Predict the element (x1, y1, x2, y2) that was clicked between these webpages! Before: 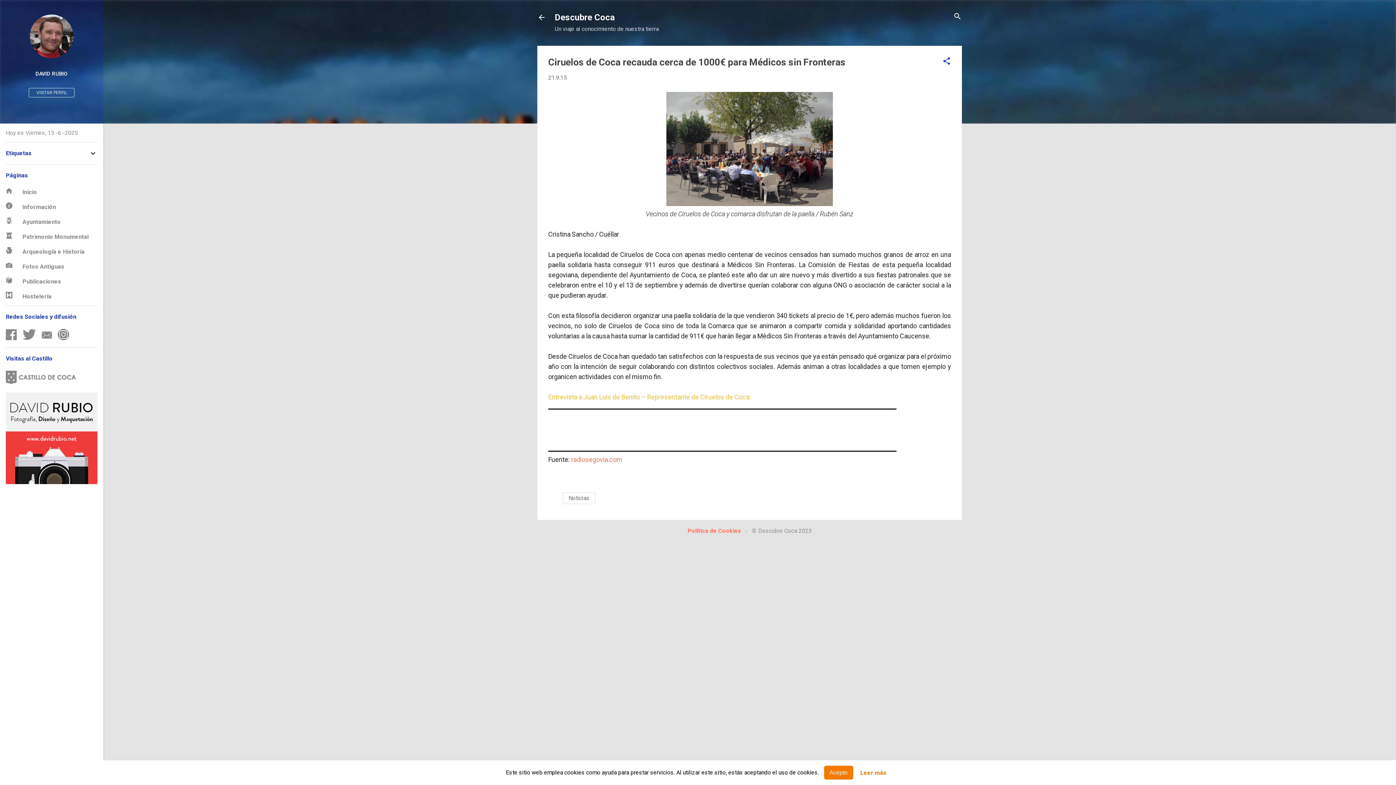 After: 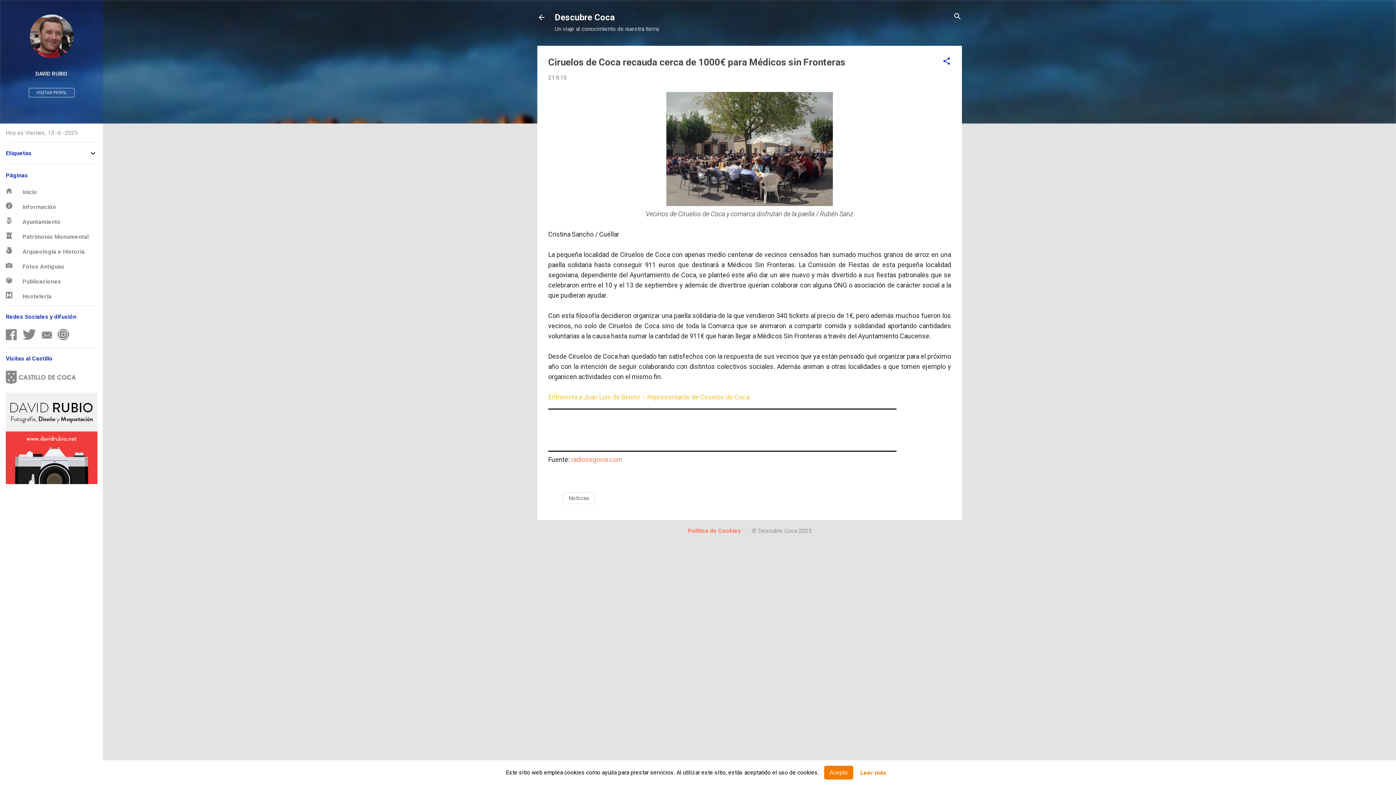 Action: bbox: (41, 334, 52, 341)